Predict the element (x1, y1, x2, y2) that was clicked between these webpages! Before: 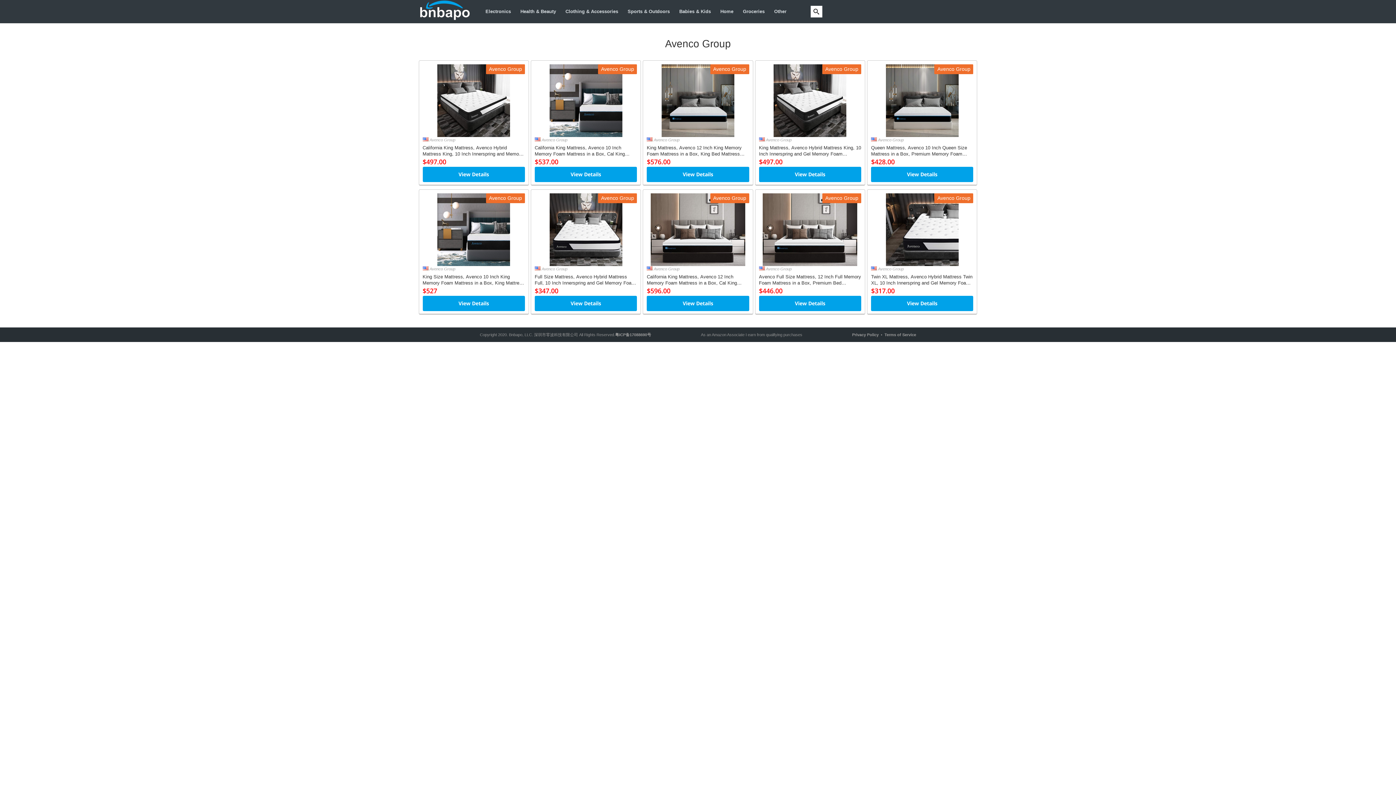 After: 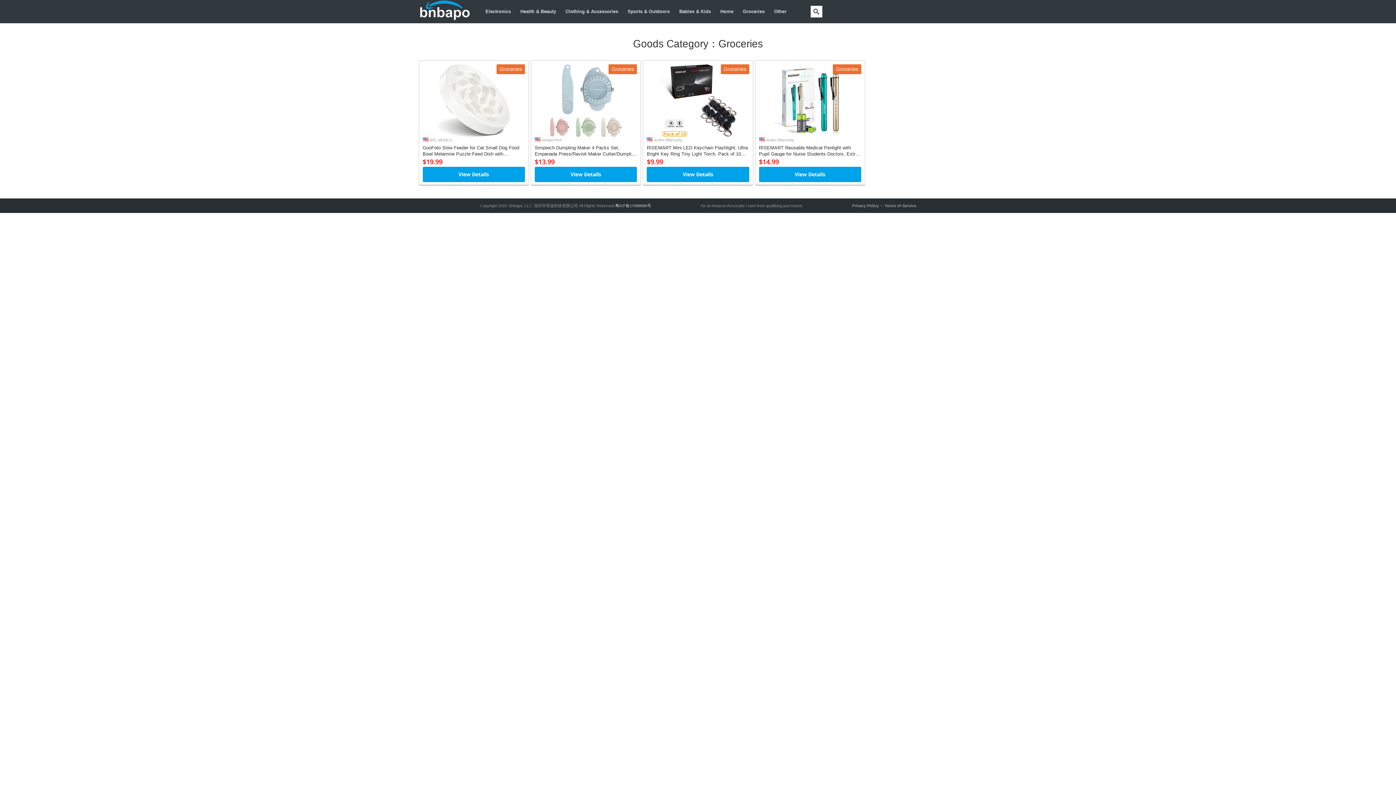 Action: label: Groceries bbox: (743, 0, 764, 23)